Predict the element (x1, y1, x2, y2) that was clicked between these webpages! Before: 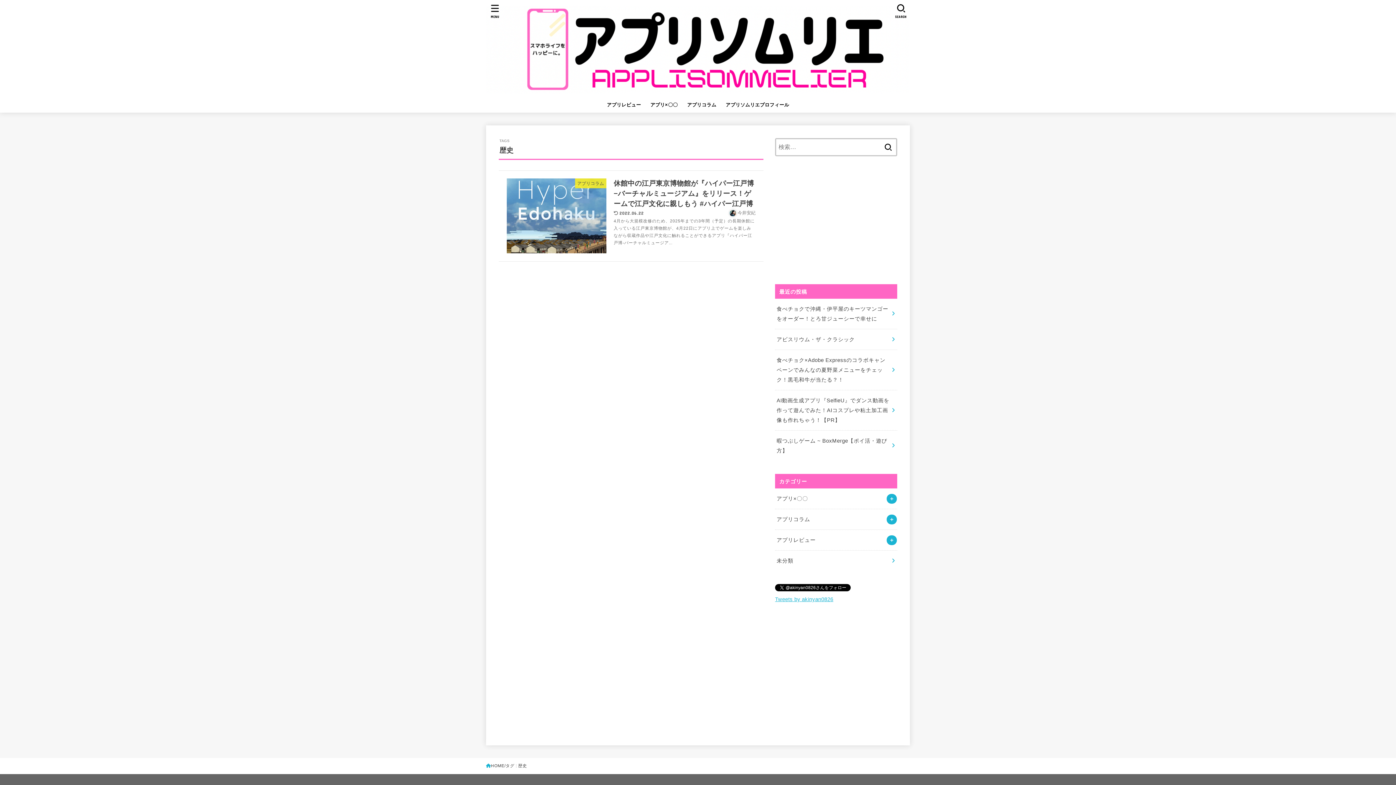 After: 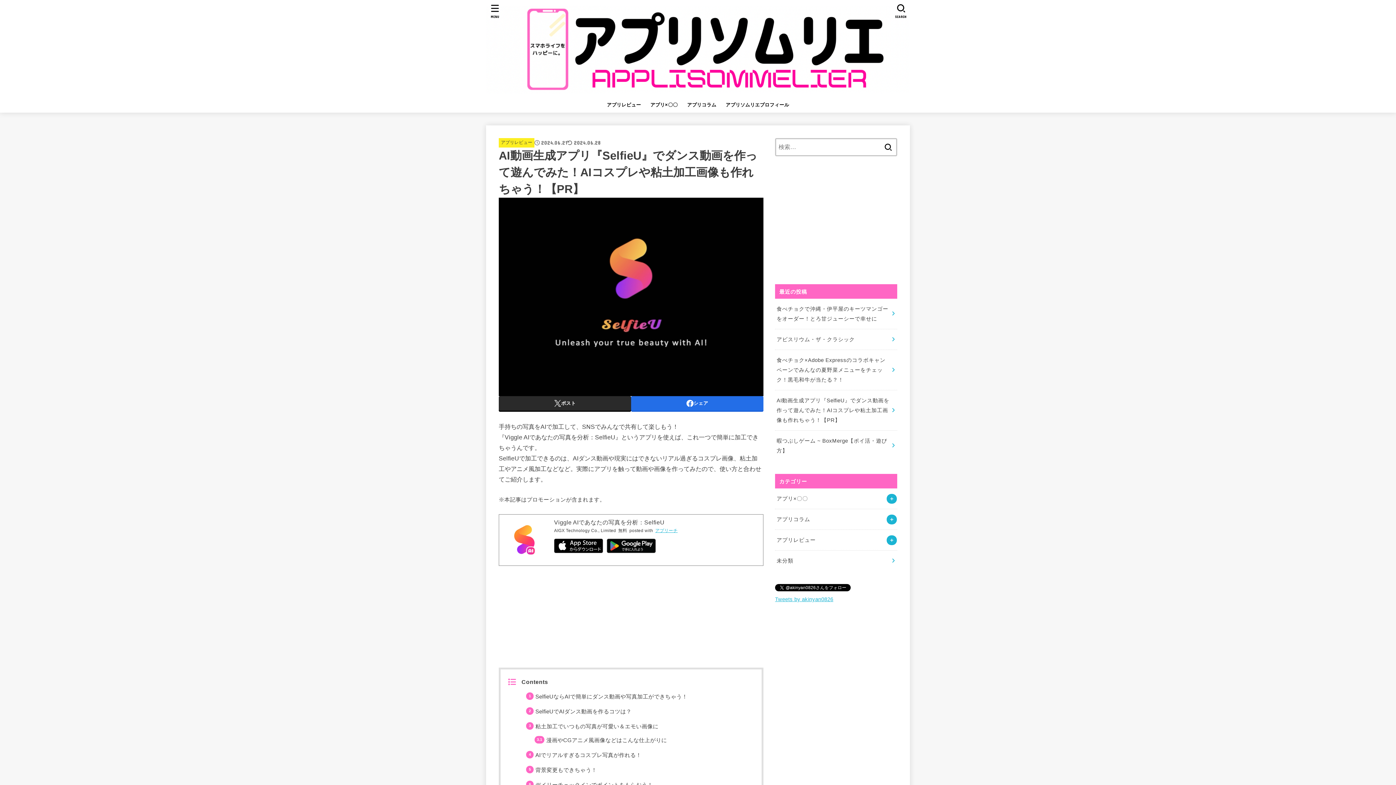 Action: bbox: (775, 390, 897, 430) label: AI動画生成アプリ『SelfieU』でダンス動画を作って遊んでみた！AIコスプレや粘土加工画像も作れちゃう！【PR】